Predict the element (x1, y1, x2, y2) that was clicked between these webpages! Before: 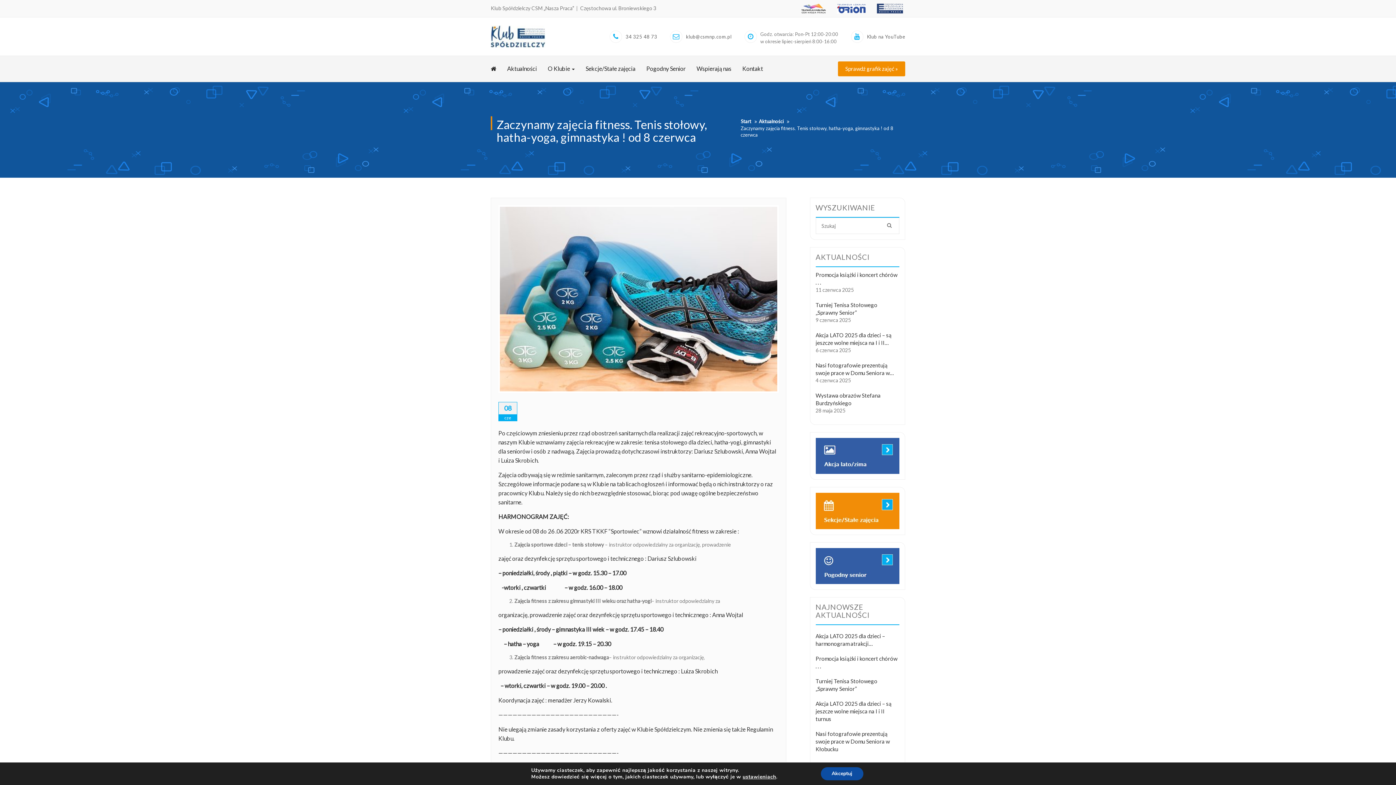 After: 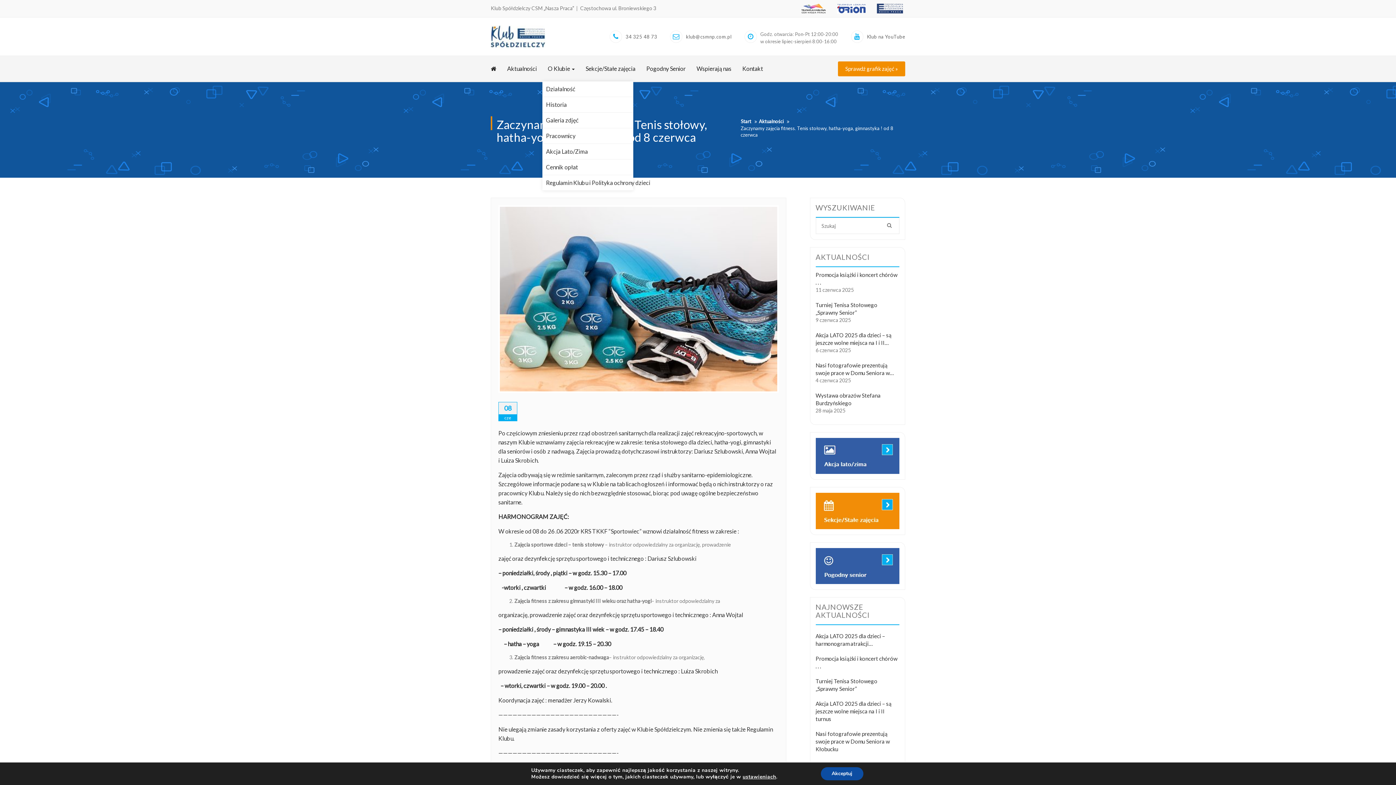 Action: label: O Klubie  bbox: (542, 59, 580, 77)